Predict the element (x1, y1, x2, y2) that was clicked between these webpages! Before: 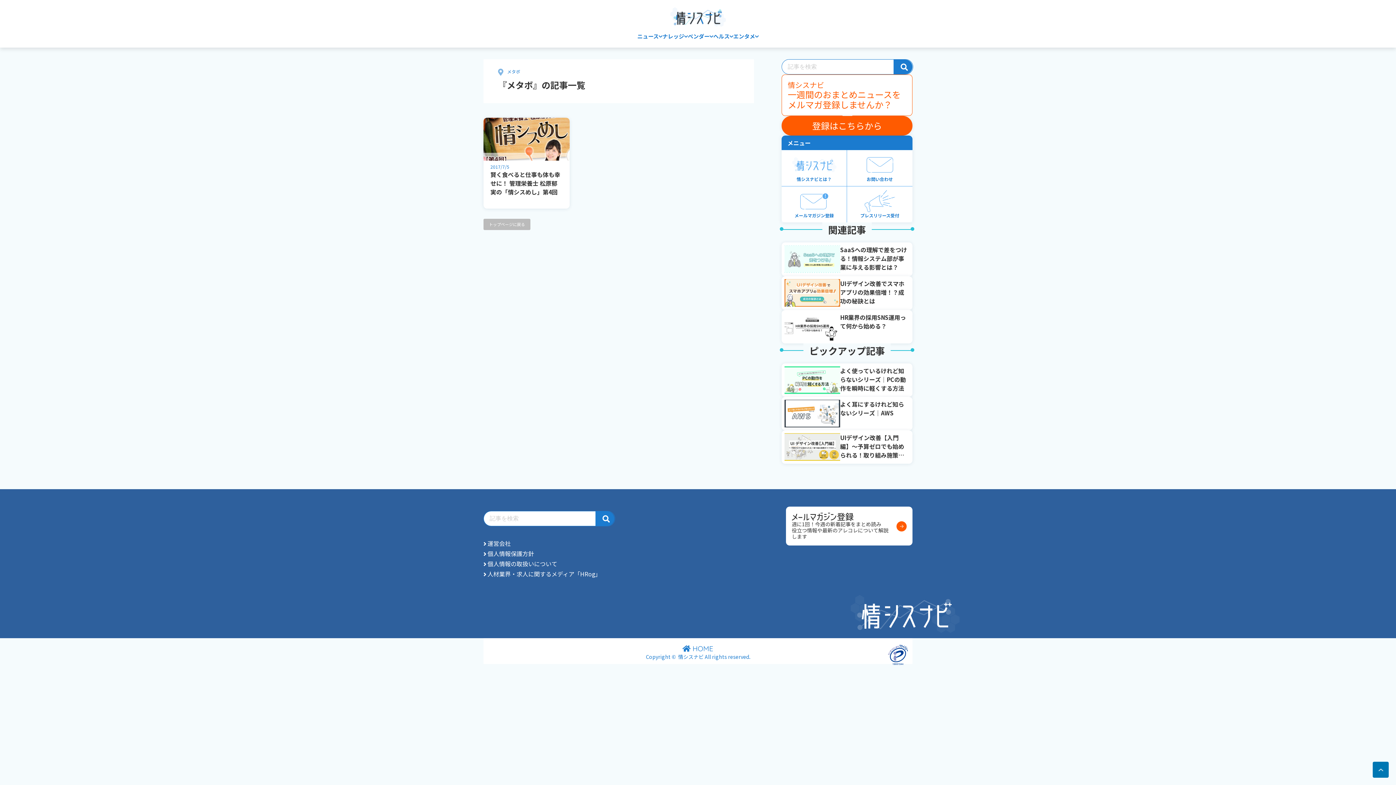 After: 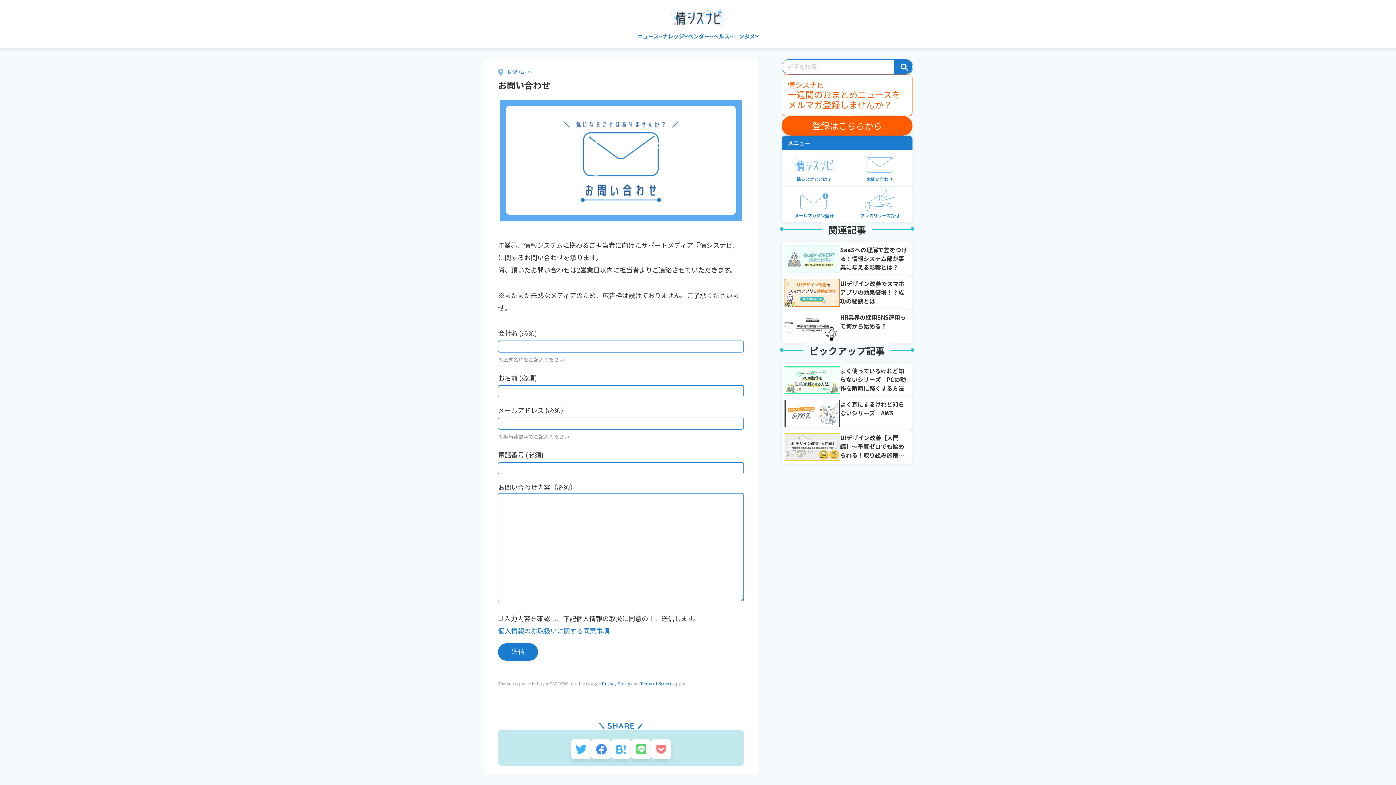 Action: label: お問い合わせ bbox: (847, 150, 912, 186)